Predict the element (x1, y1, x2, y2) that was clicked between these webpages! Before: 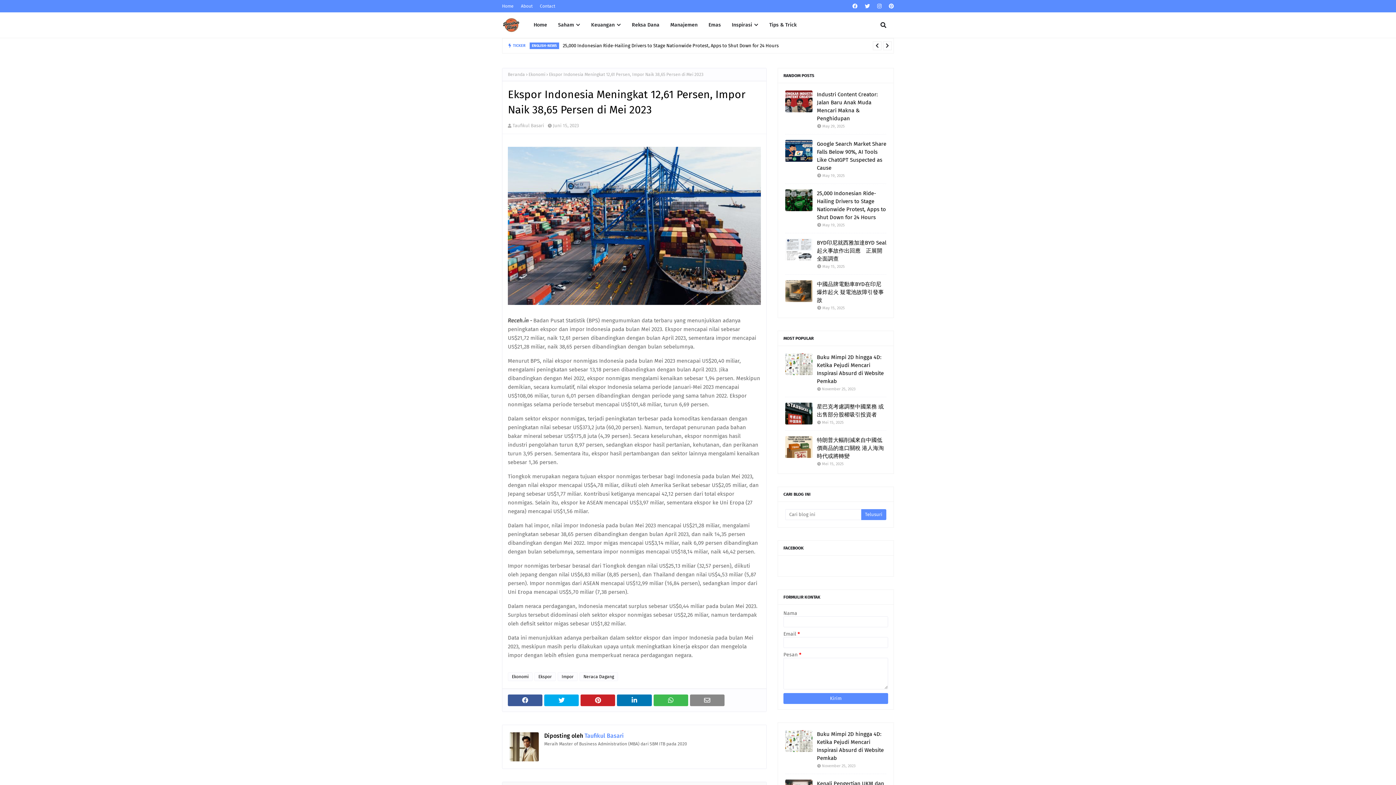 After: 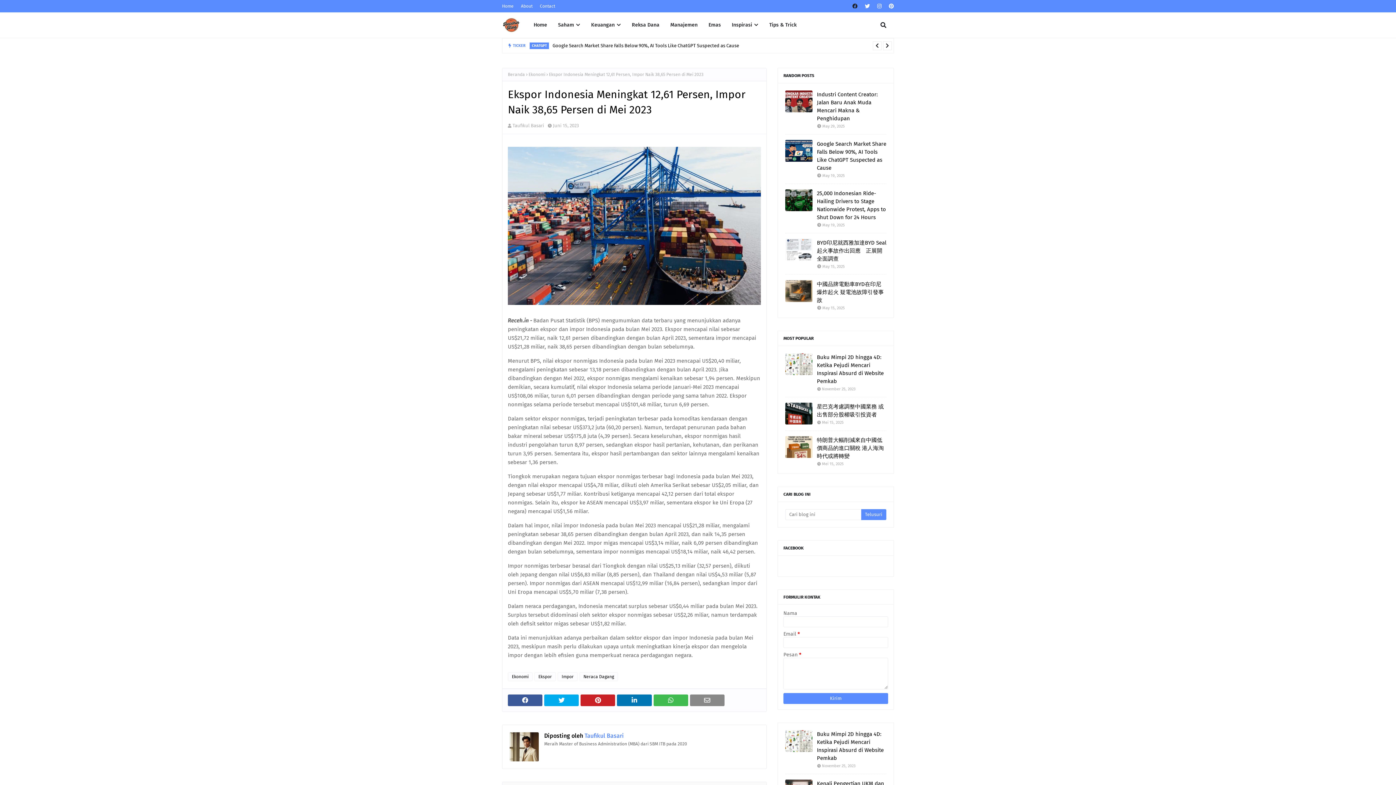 Action: bbox: (850, 0, 859, 12)